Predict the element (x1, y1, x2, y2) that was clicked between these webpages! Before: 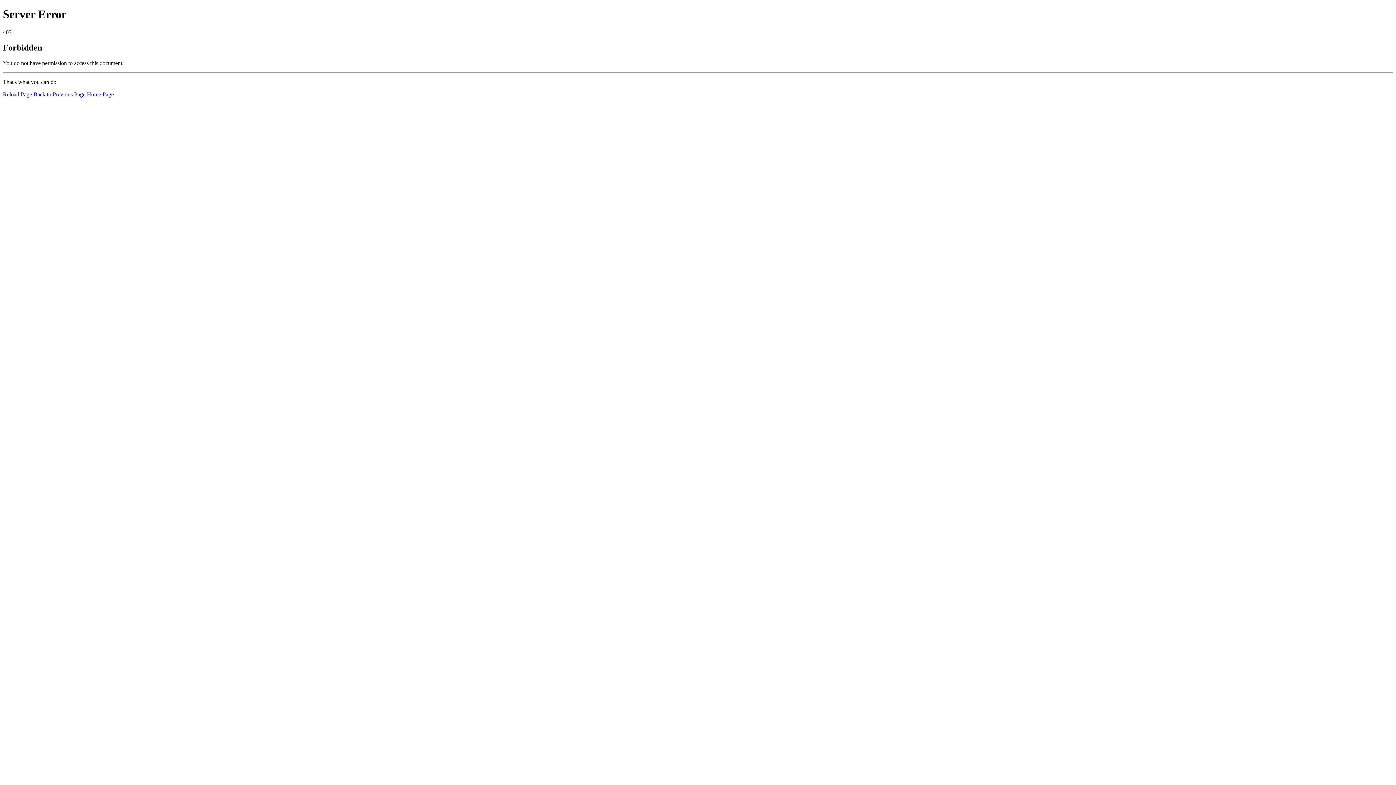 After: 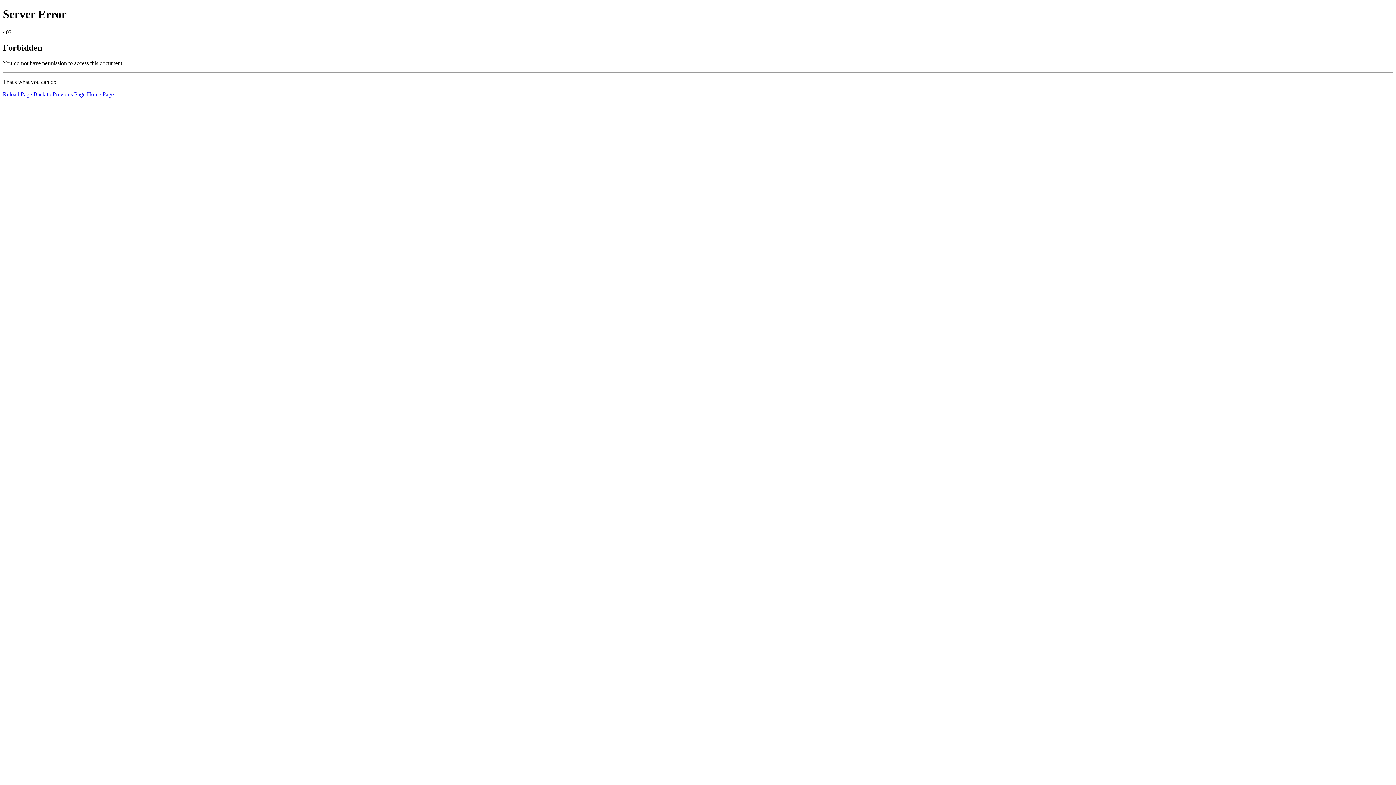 Action: label: Home Page bbox: (86, 91, 113, 97)